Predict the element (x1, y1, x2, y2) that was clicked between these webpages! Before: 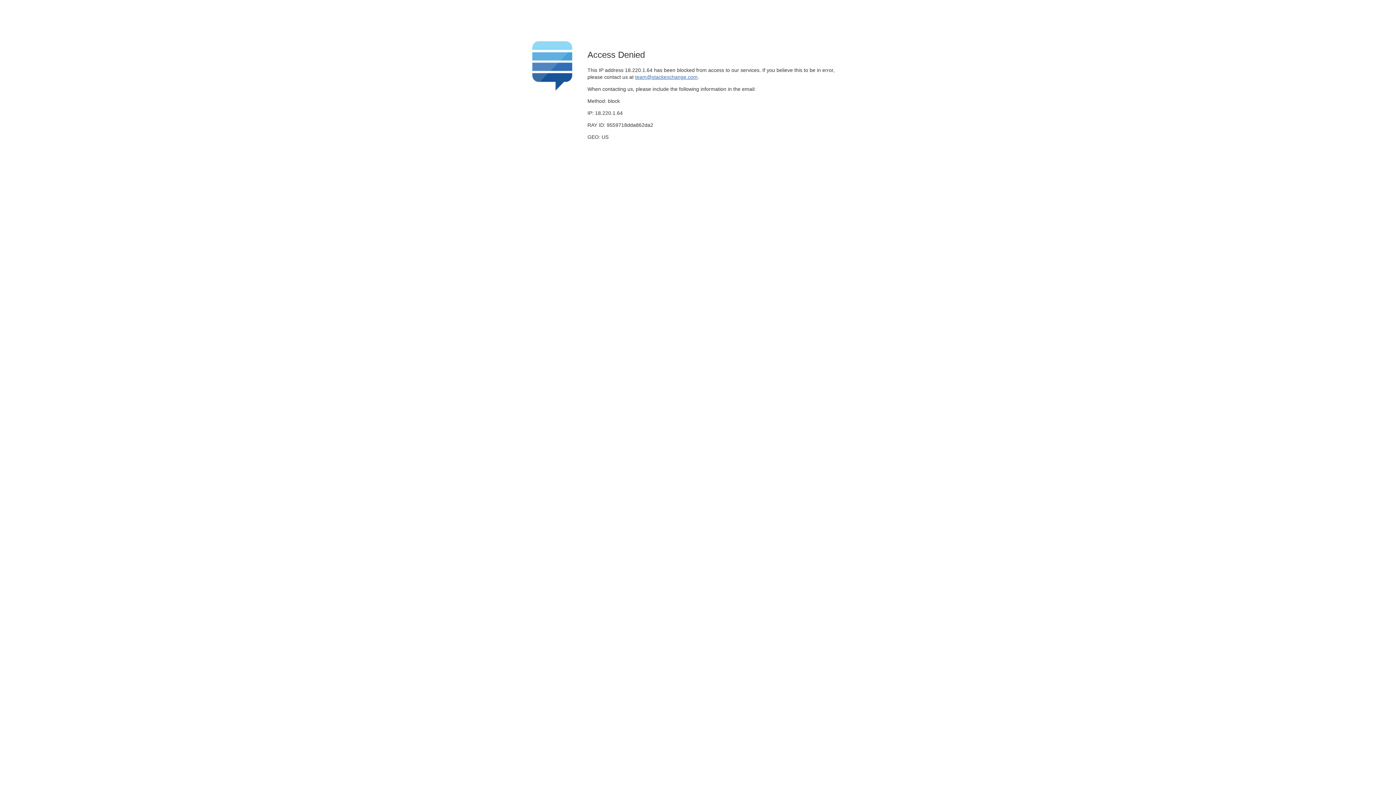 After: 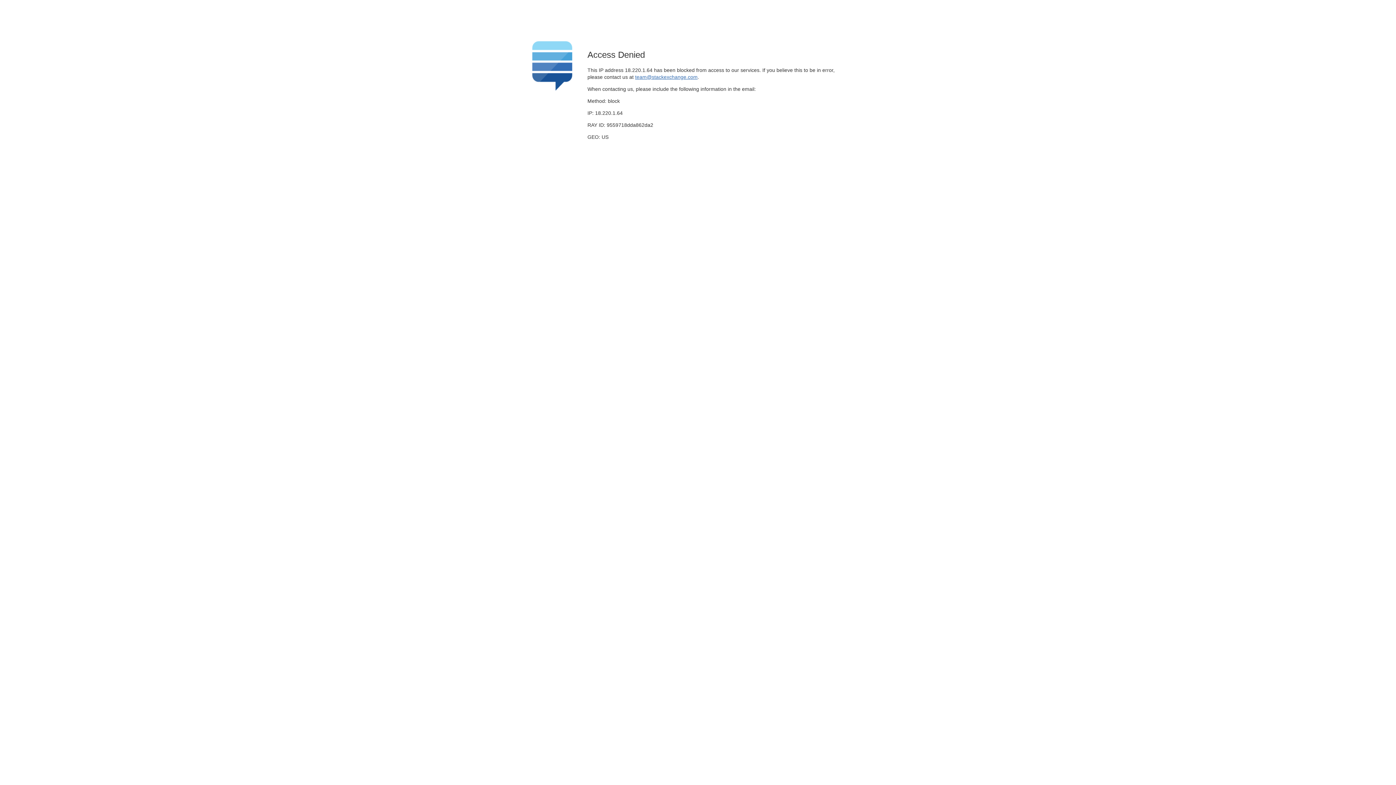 Action: bbox: (635, 74, 697, 79) label: team@stackexchange.com